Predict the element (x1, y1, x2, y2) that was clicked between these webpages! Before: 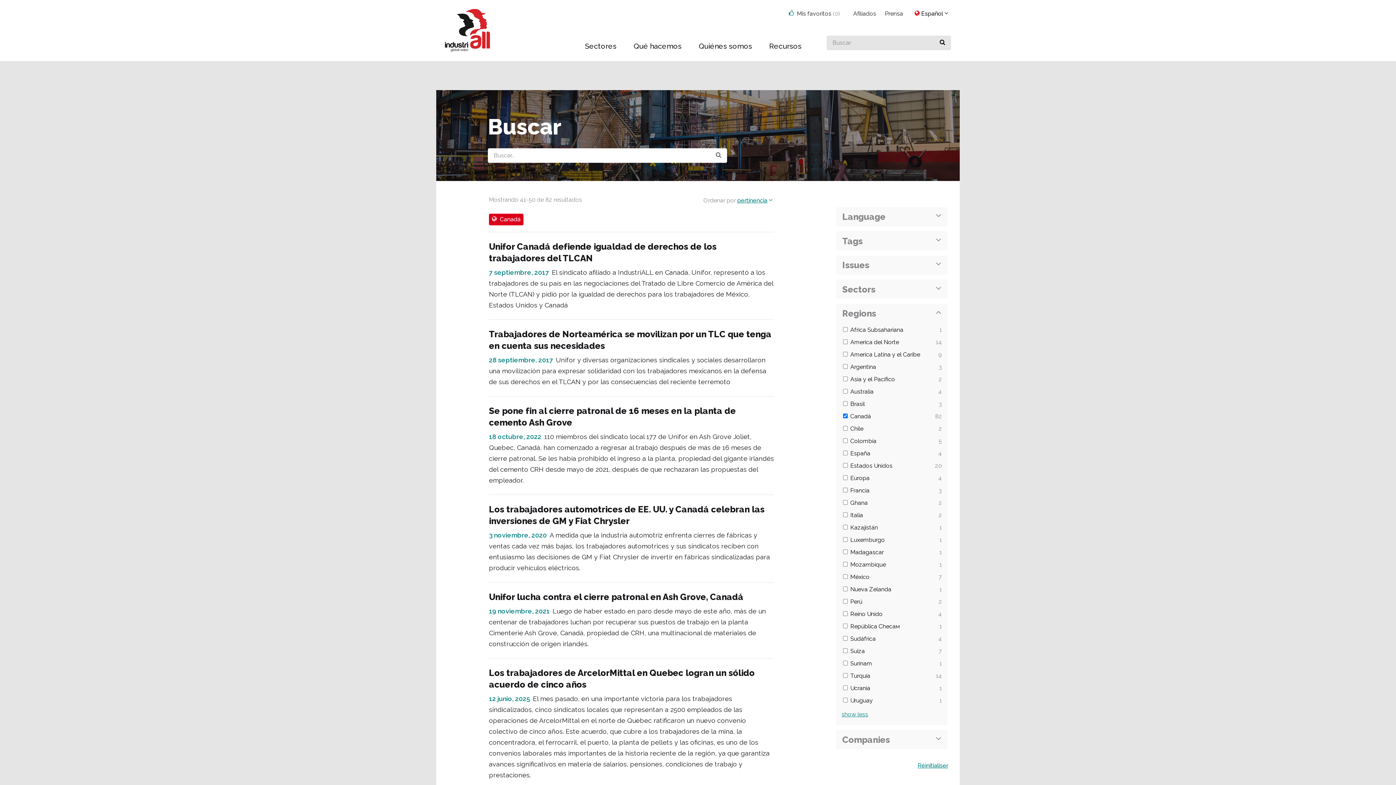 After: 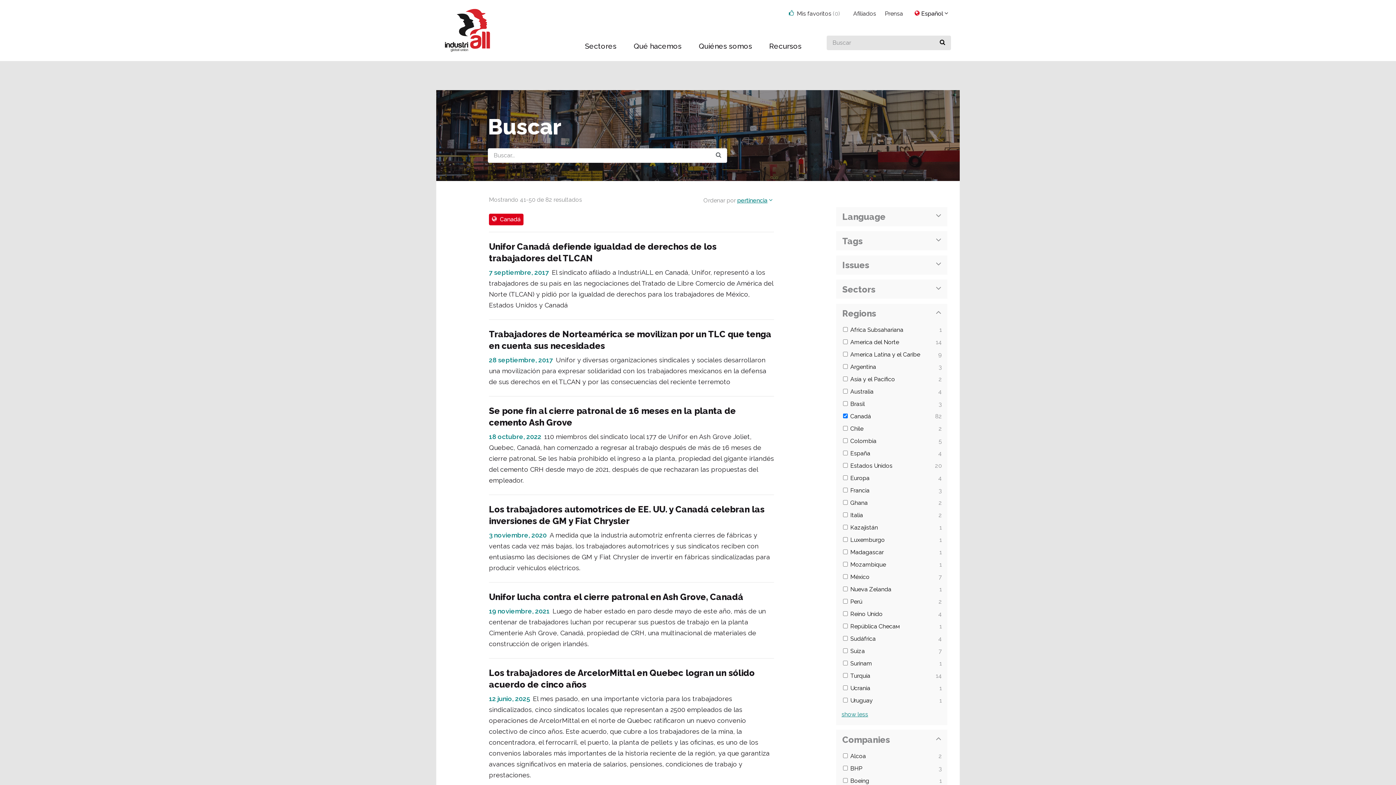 Action: bbox: (842, 734, 941, 746) label: Companies